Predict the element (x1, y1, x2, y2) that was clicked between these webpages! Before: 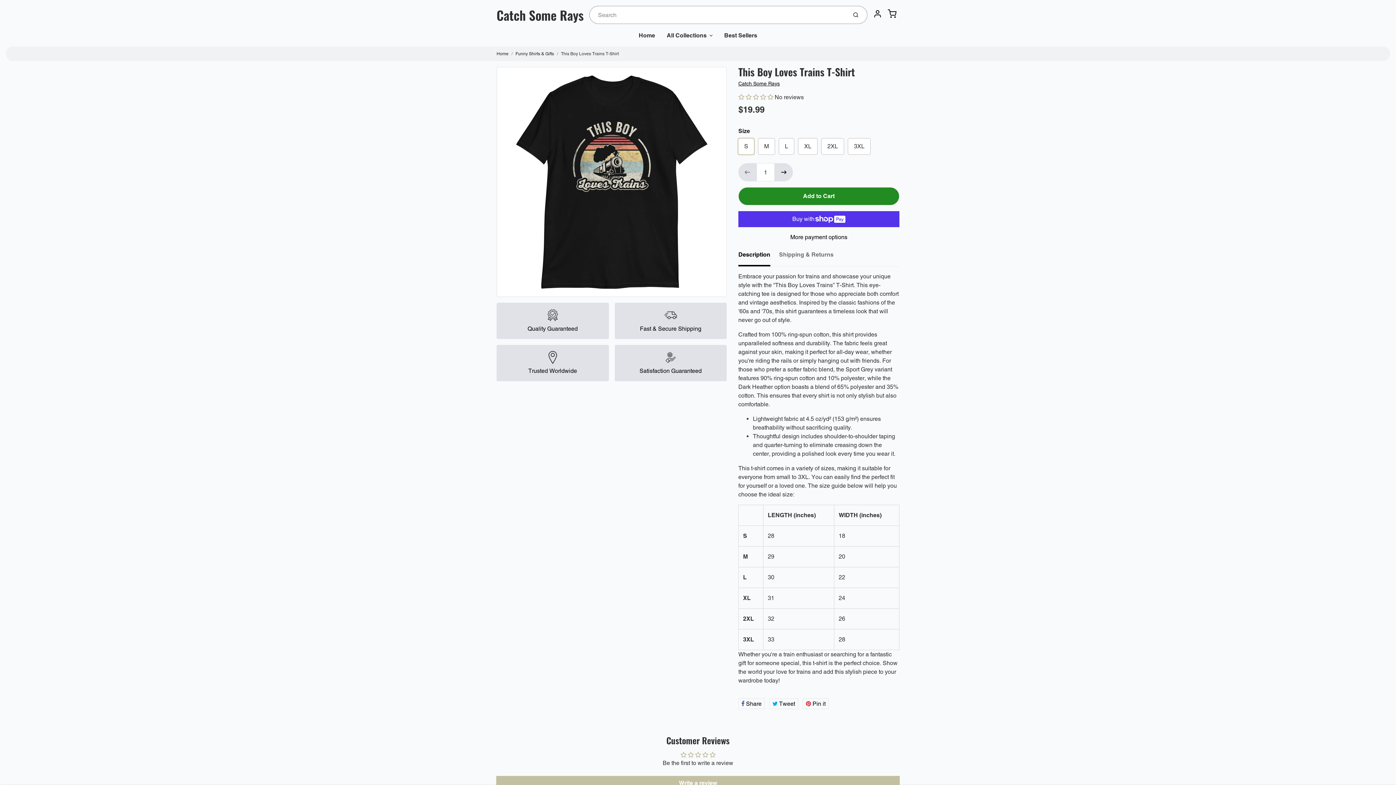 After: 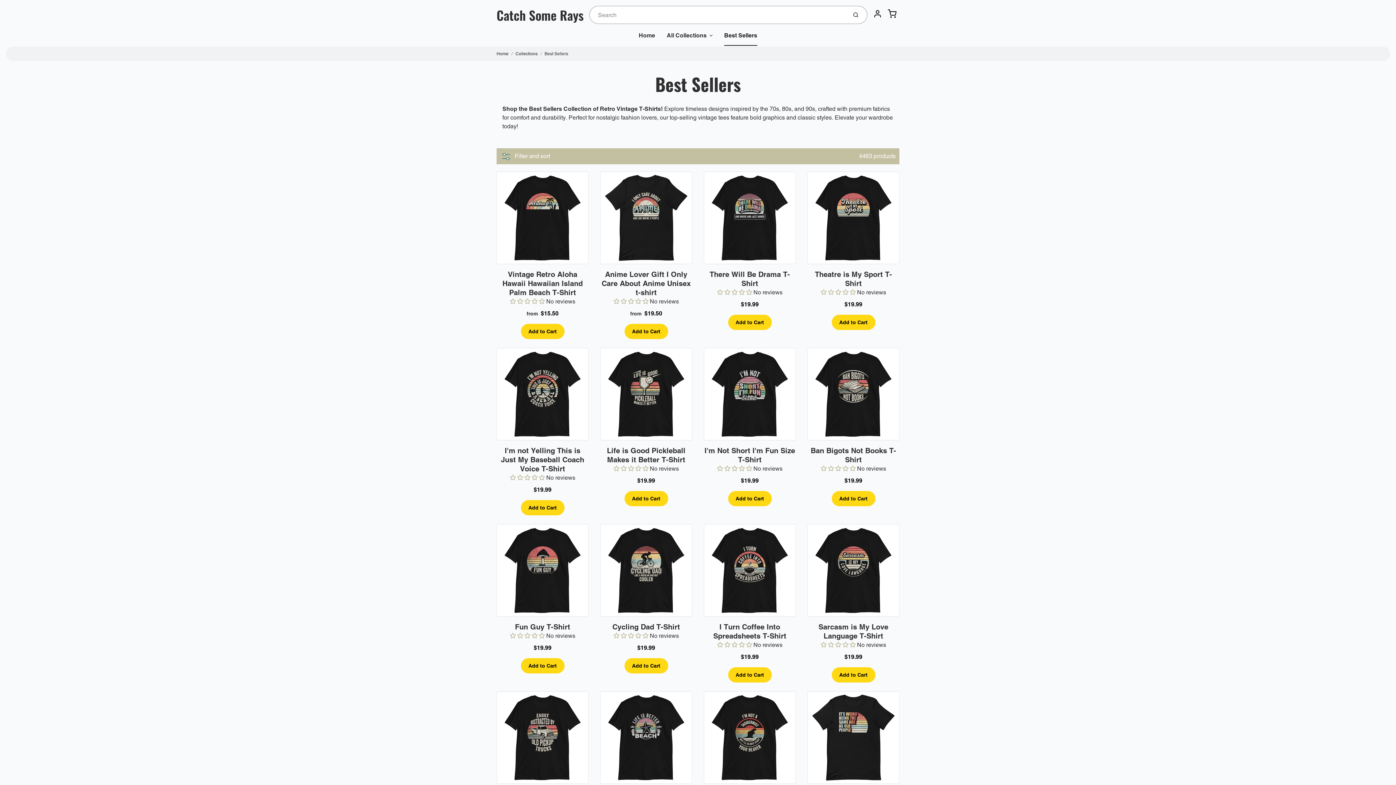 Action: label: Best Sellers bbox: (718, 25, 763, 45)